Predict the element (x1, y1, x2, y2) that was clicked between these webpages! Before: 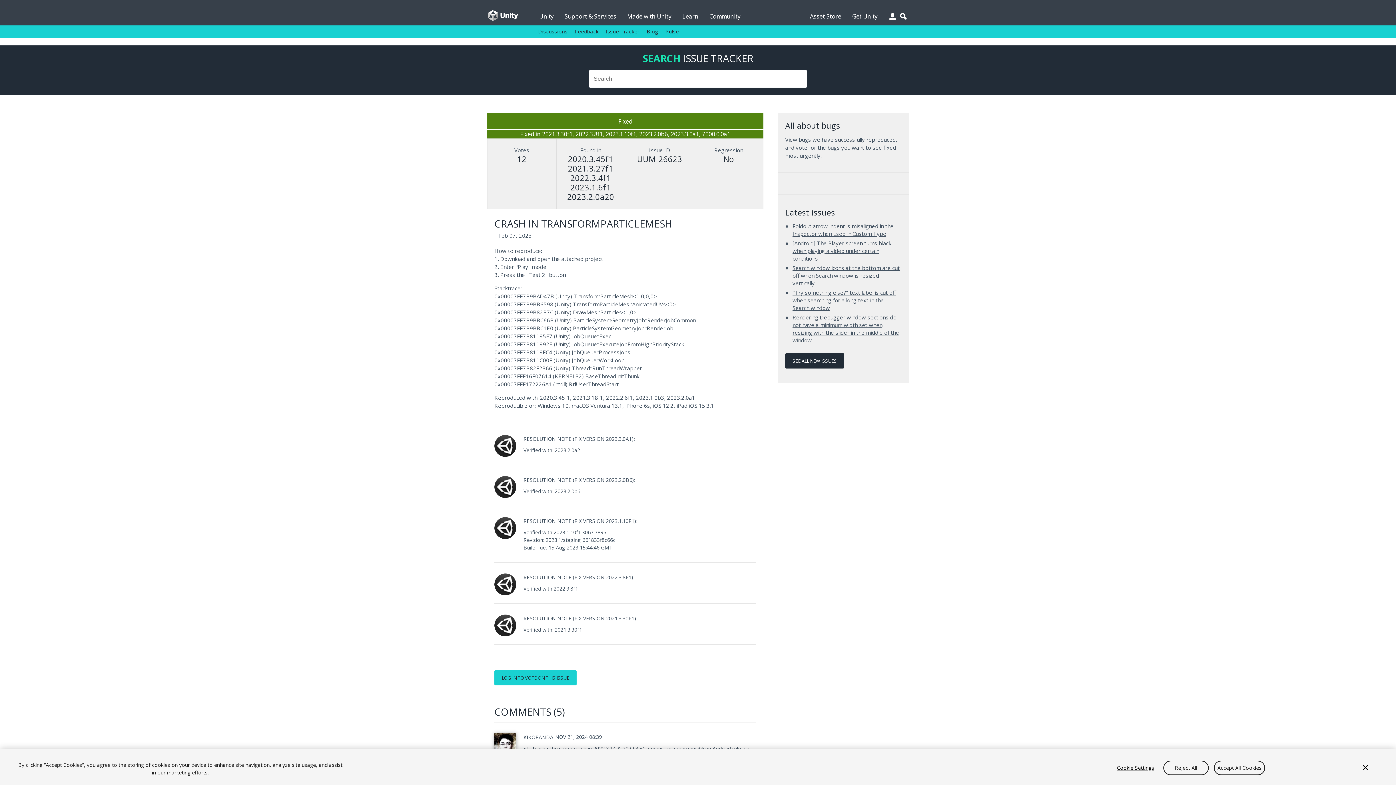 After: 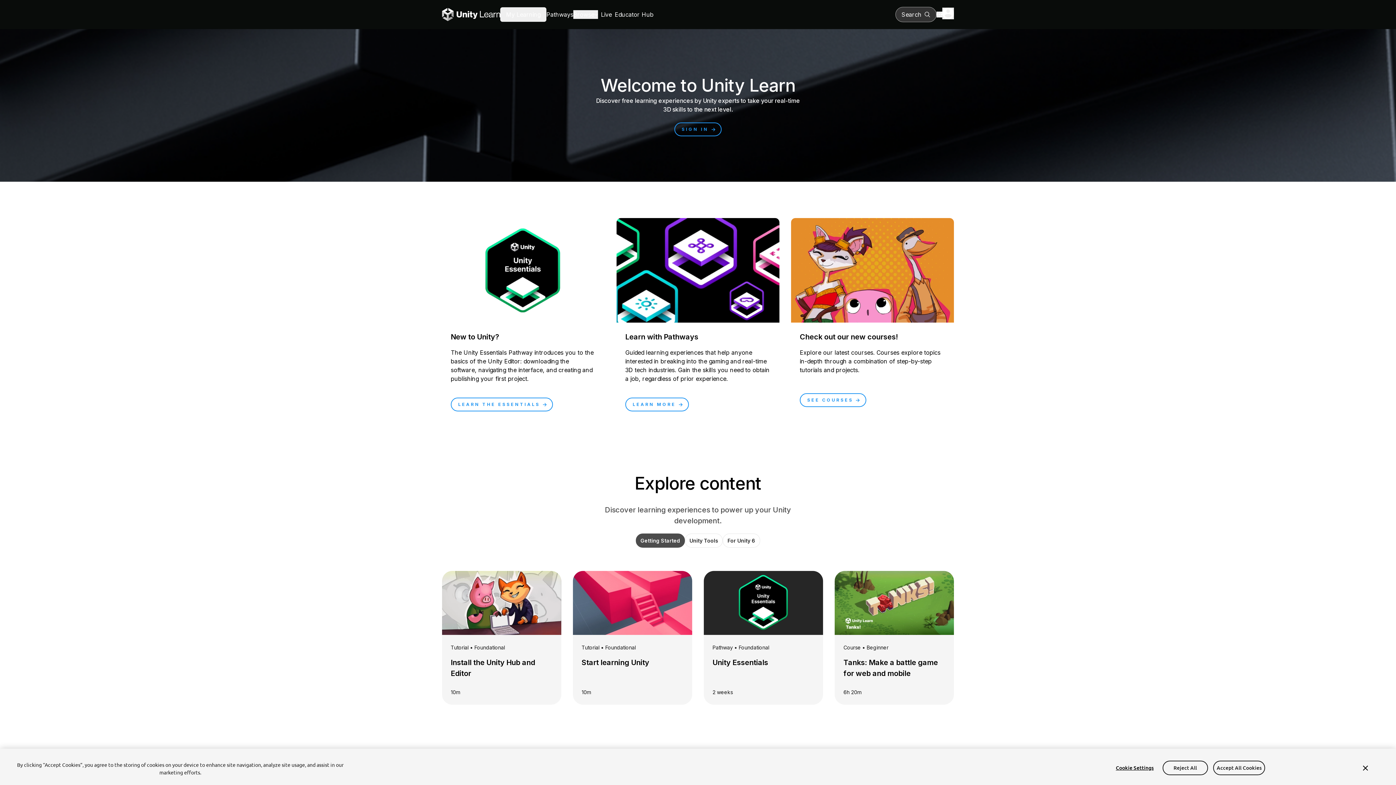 Action: label: Learn bbox: (682, 0, 698, 25)